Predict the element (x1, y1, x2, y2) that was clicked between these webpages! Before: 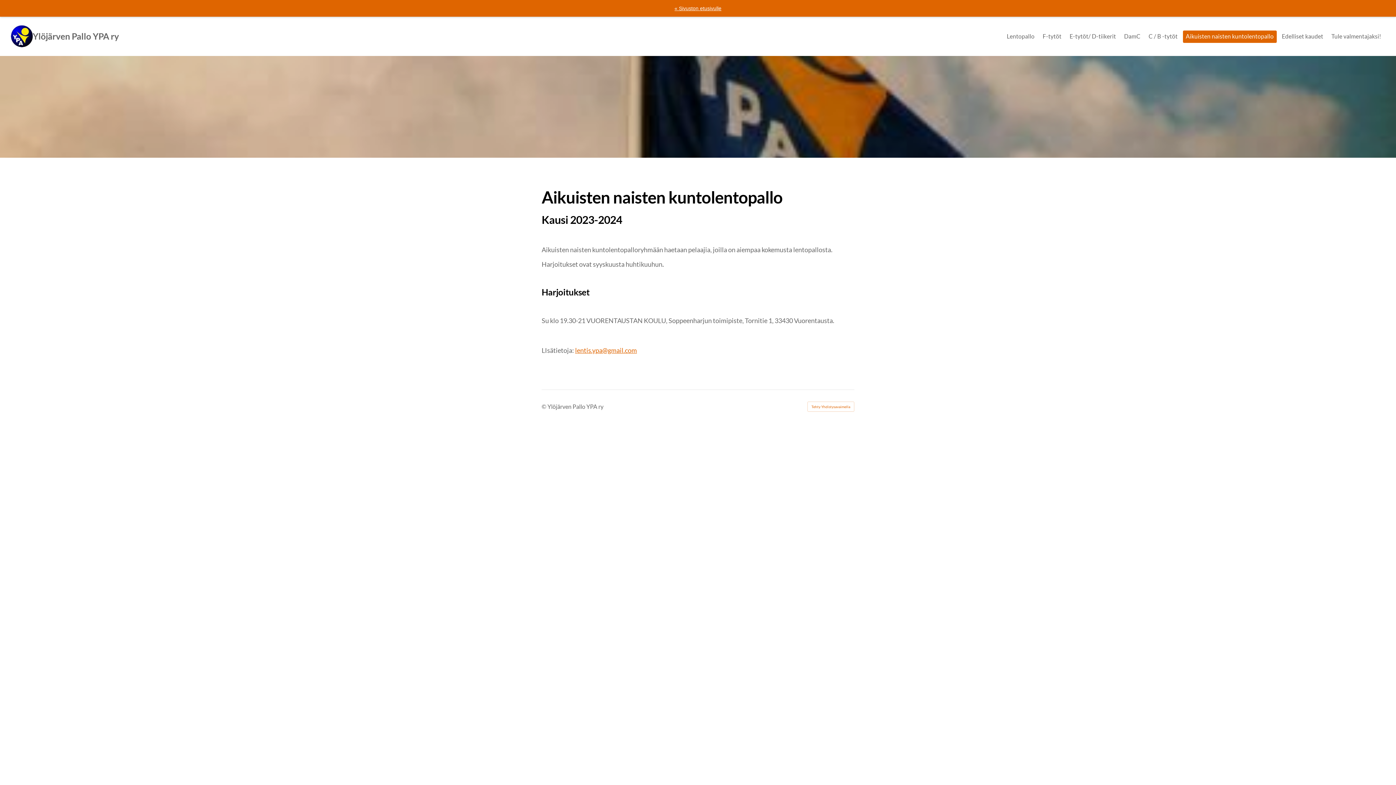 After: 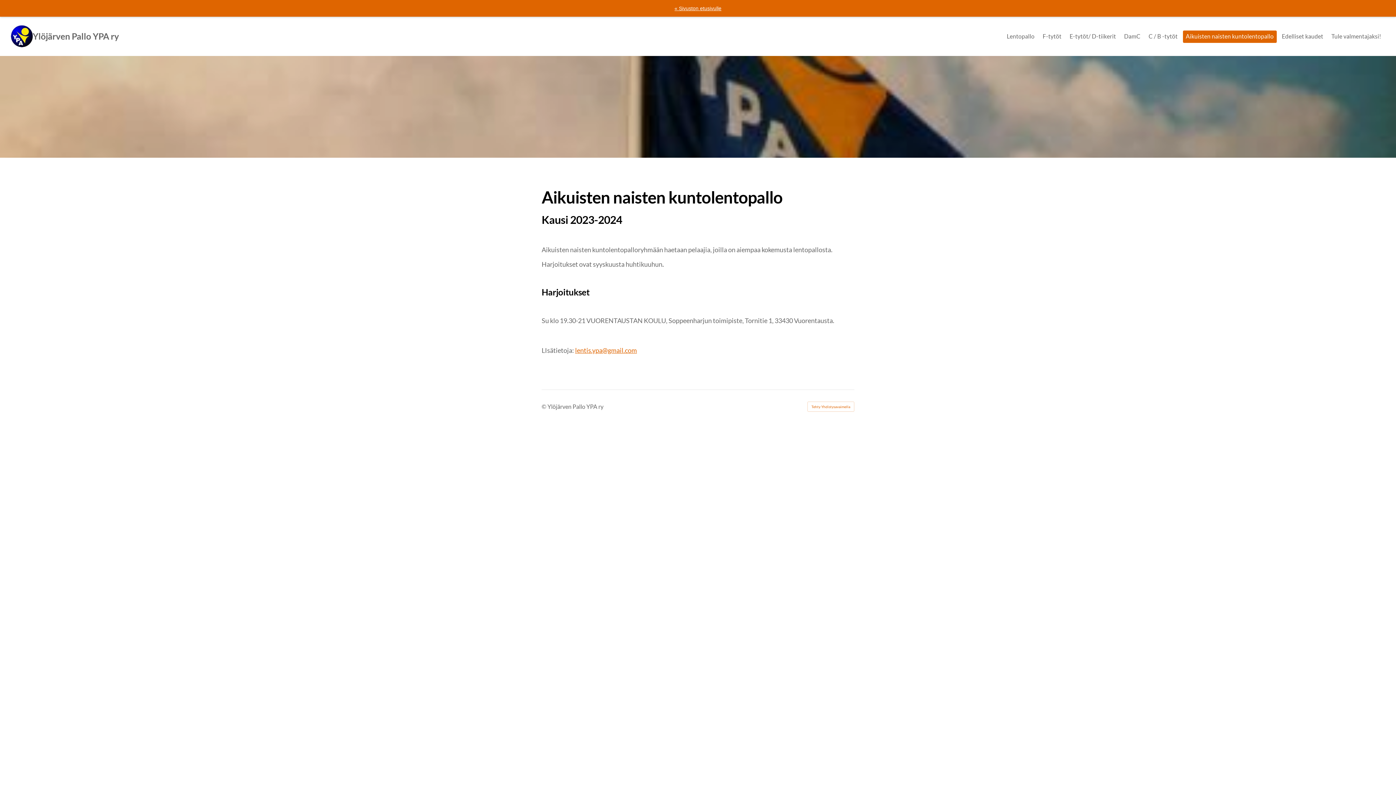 Action: label: Aikuisten naisten kuntolentopallo bbox: (1183, 30, 1276, 42)